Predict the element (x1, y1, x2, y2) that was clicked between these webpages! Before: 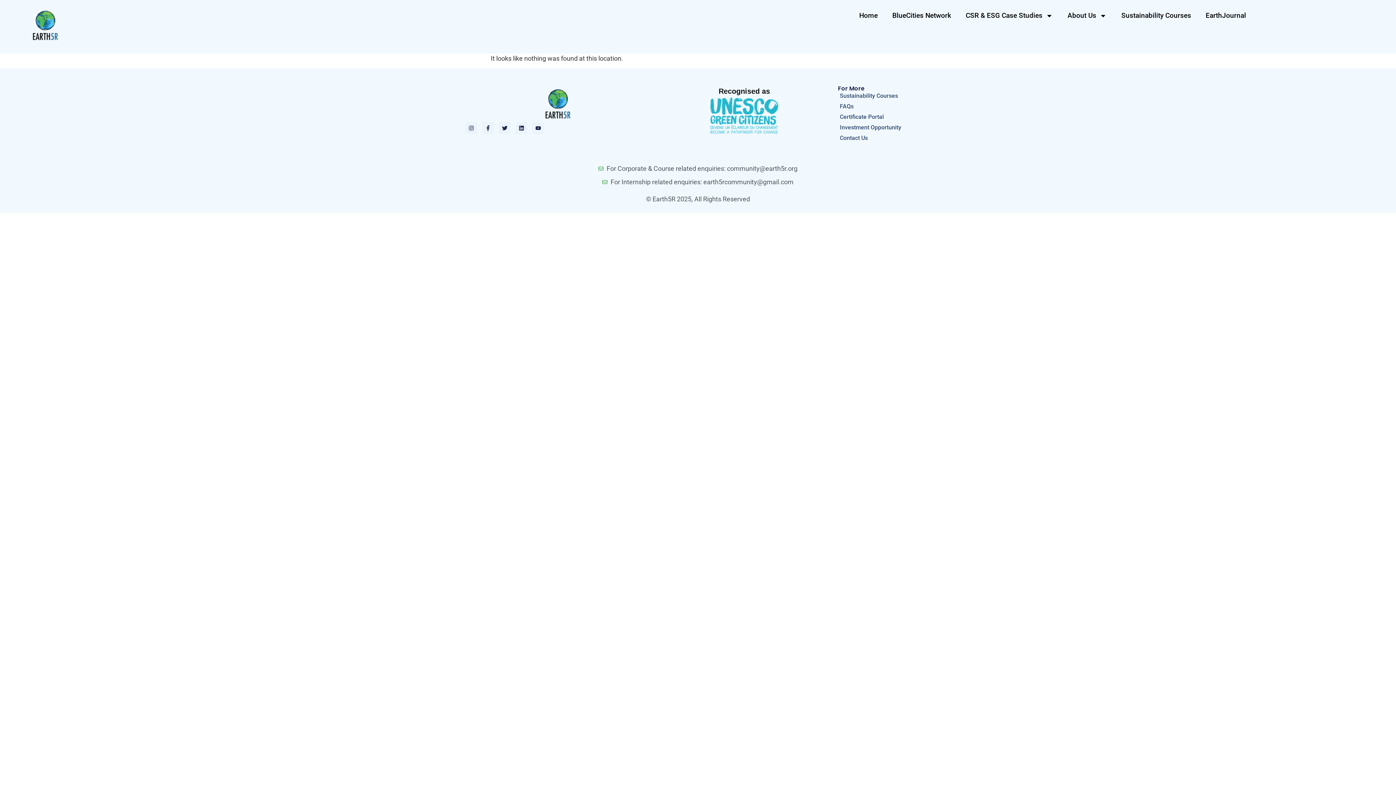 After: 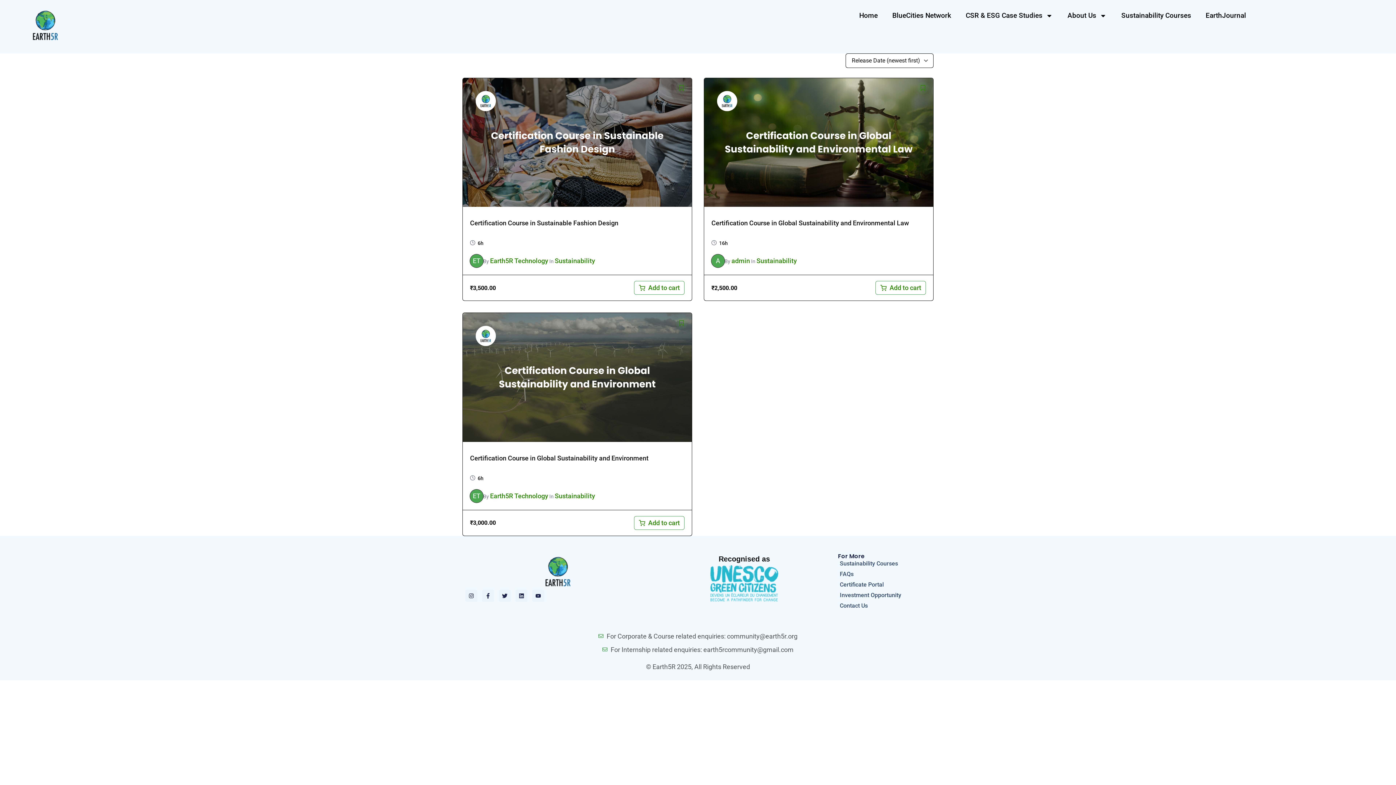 Action: label: Sustainability Courses bbox: (838, 91, 930, 100)